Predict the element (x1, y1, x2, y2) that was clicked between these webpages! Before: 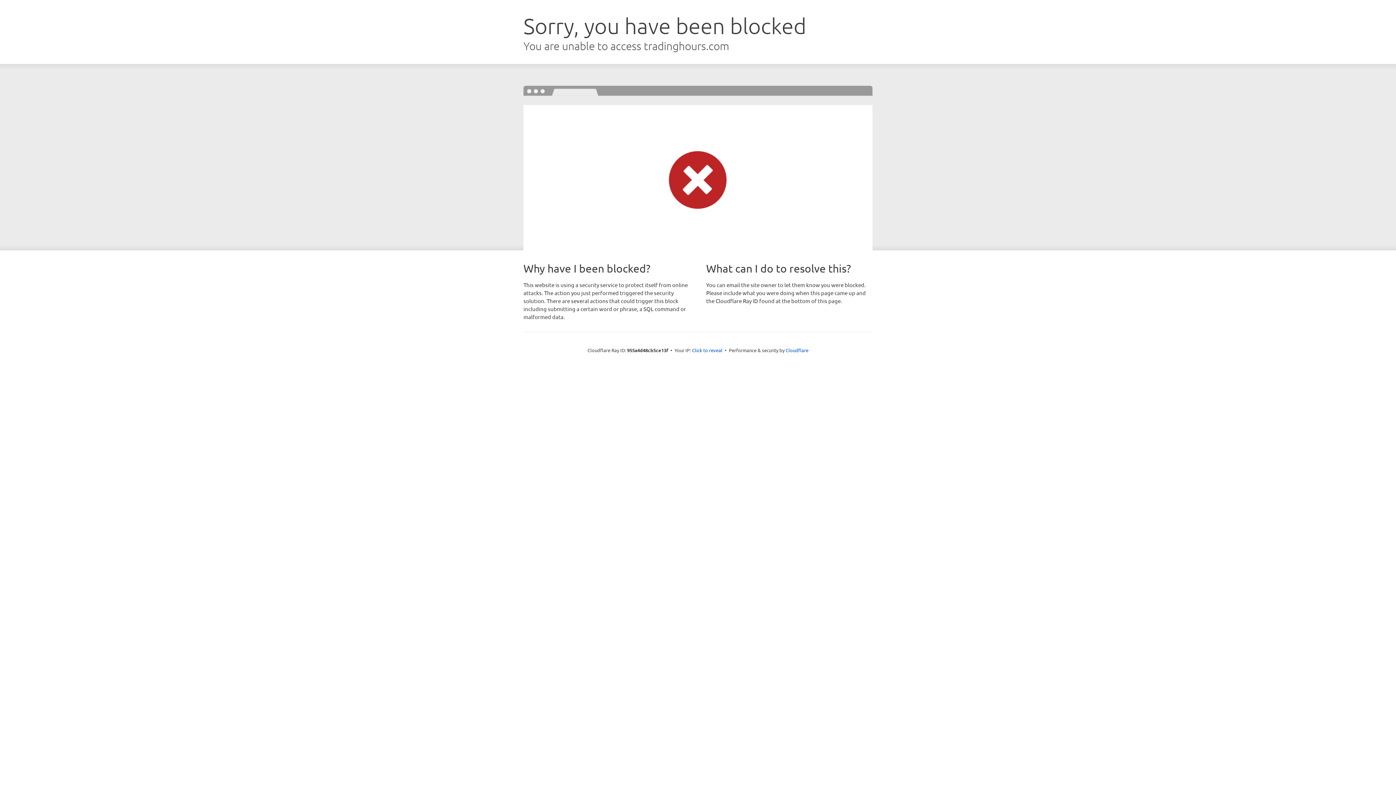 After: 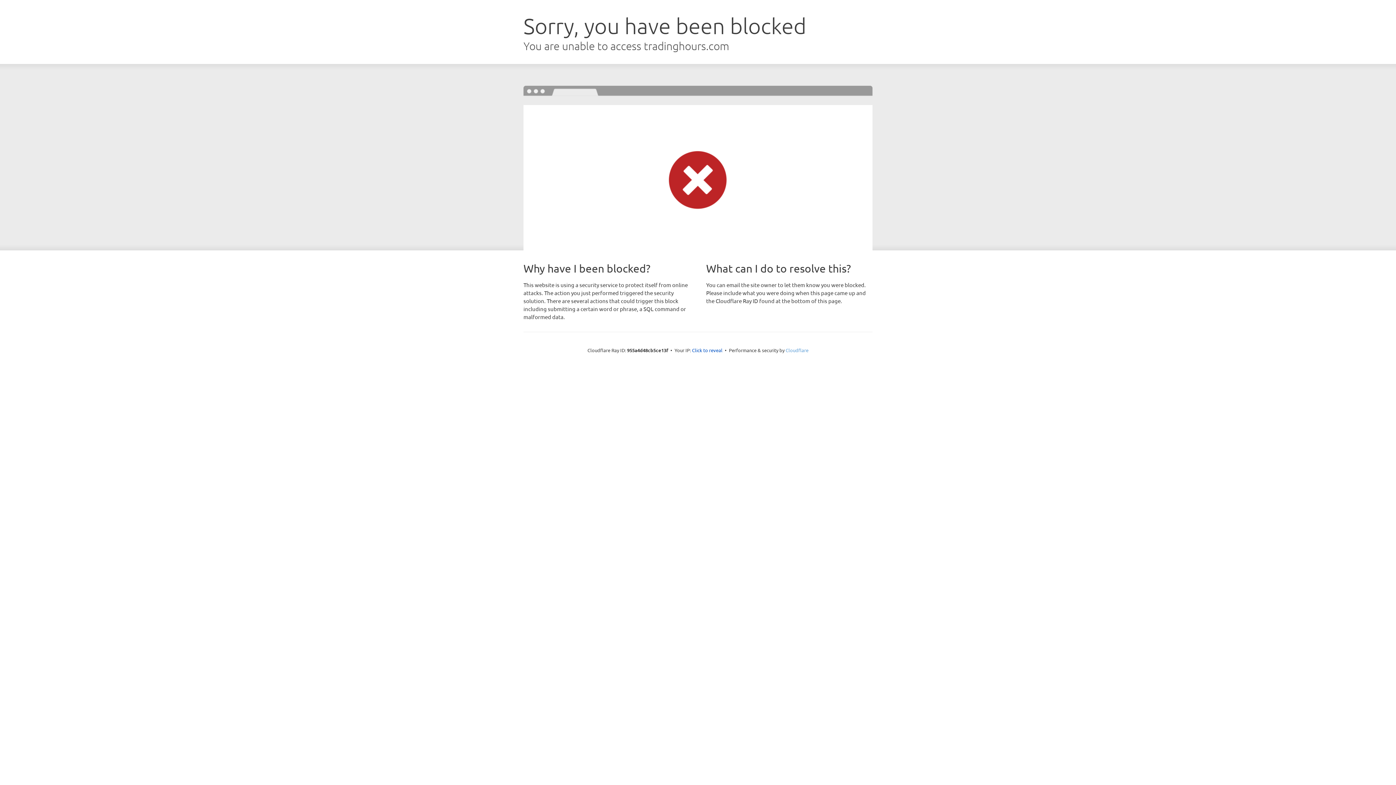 Action: label: Cloudflare bbox: (785, 347, 808, 353)